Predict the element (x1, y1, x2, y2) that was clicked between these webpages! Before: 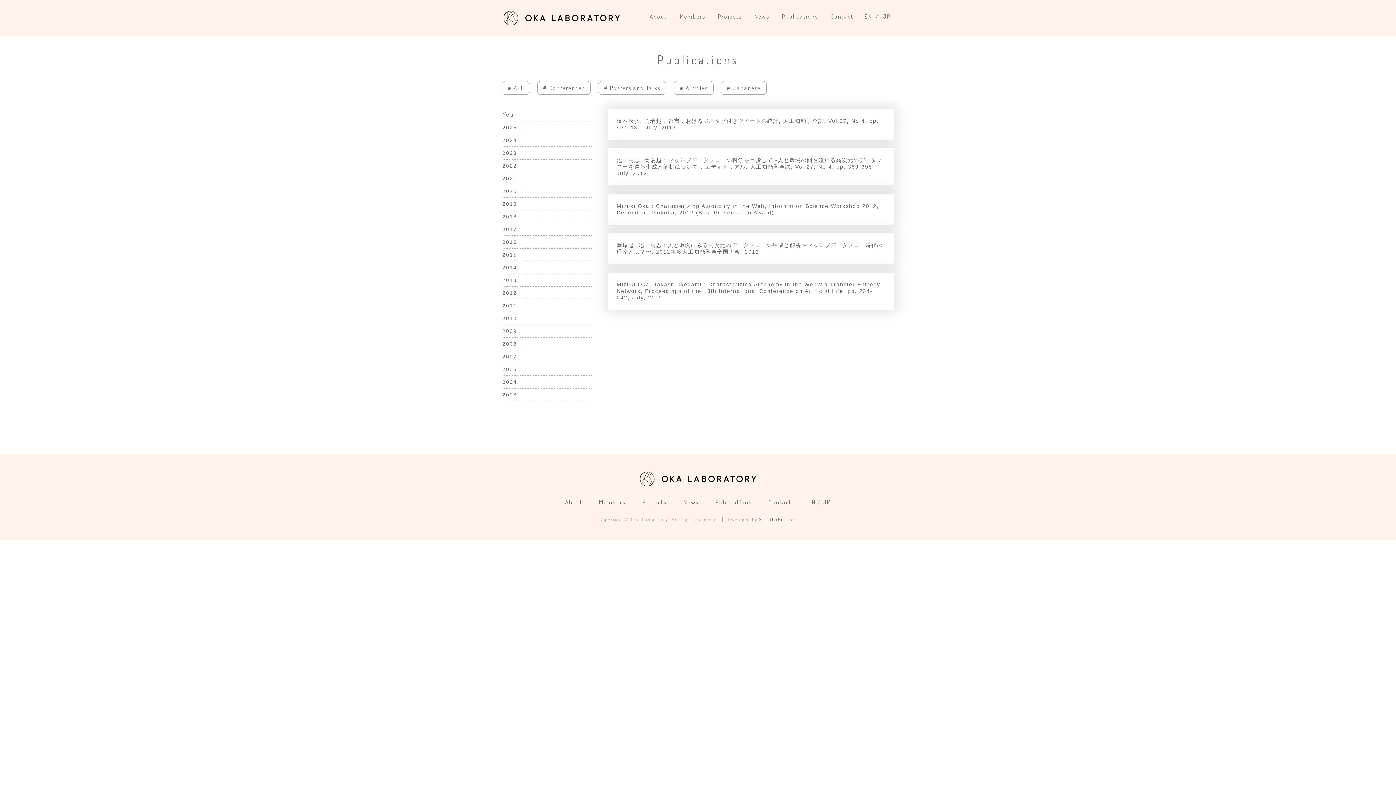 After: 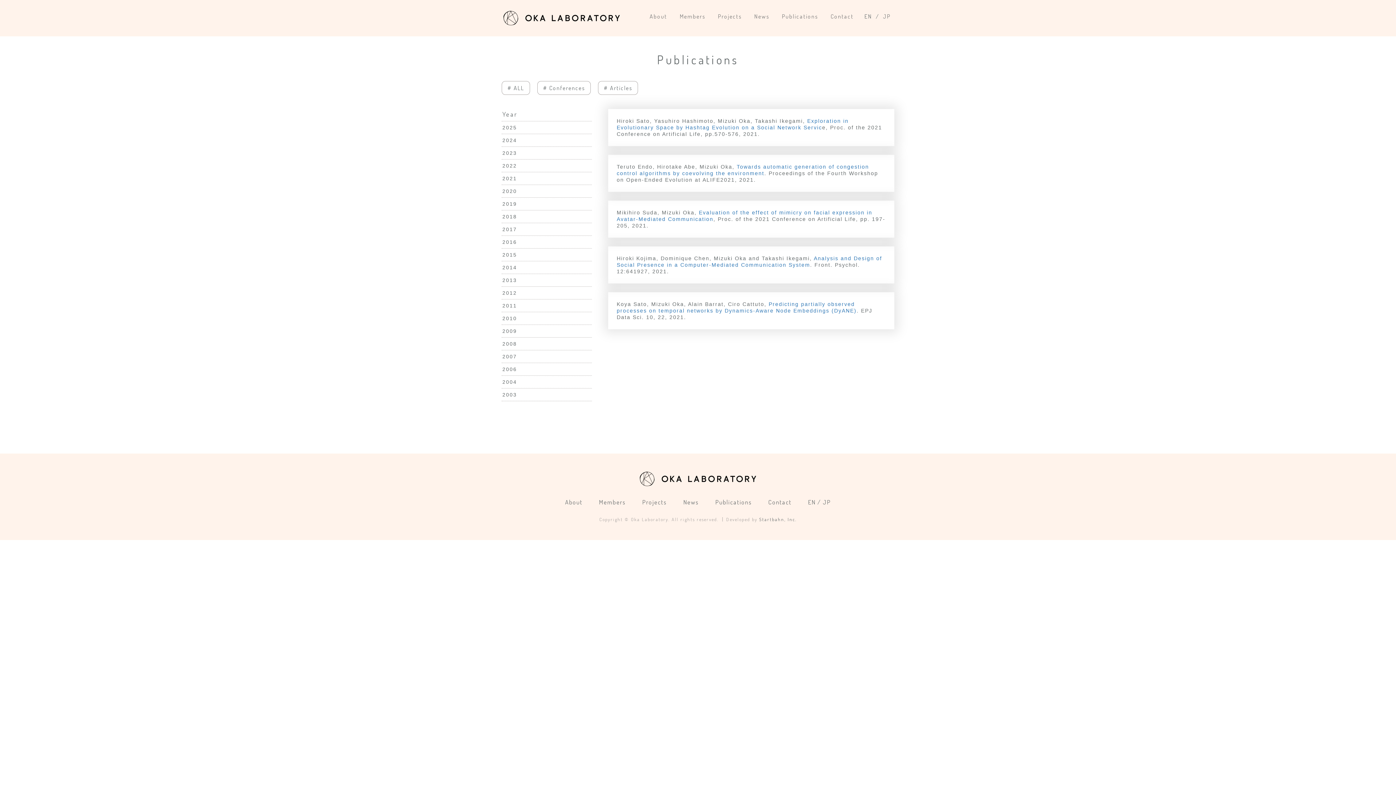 Action: bbox: (501, 172, 591, 184) label: 2021